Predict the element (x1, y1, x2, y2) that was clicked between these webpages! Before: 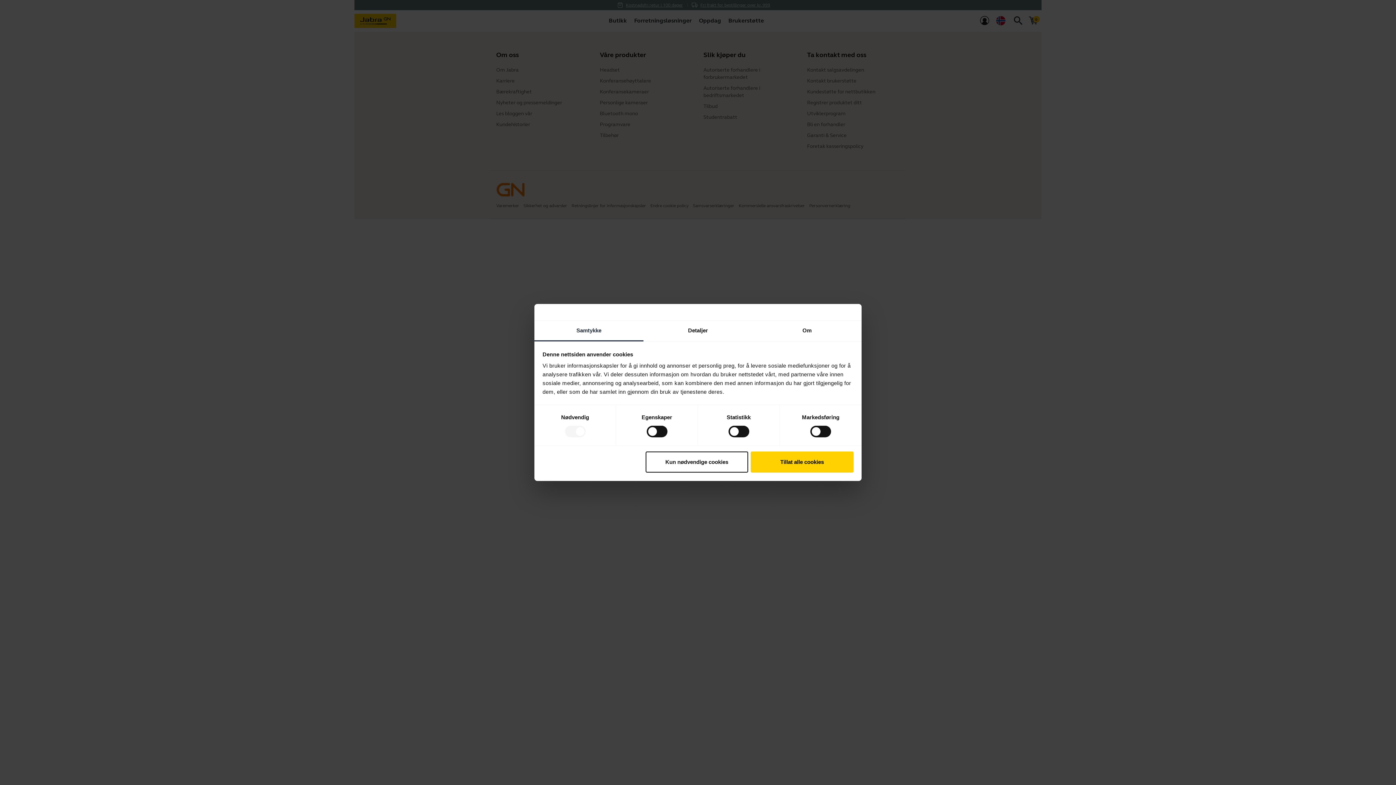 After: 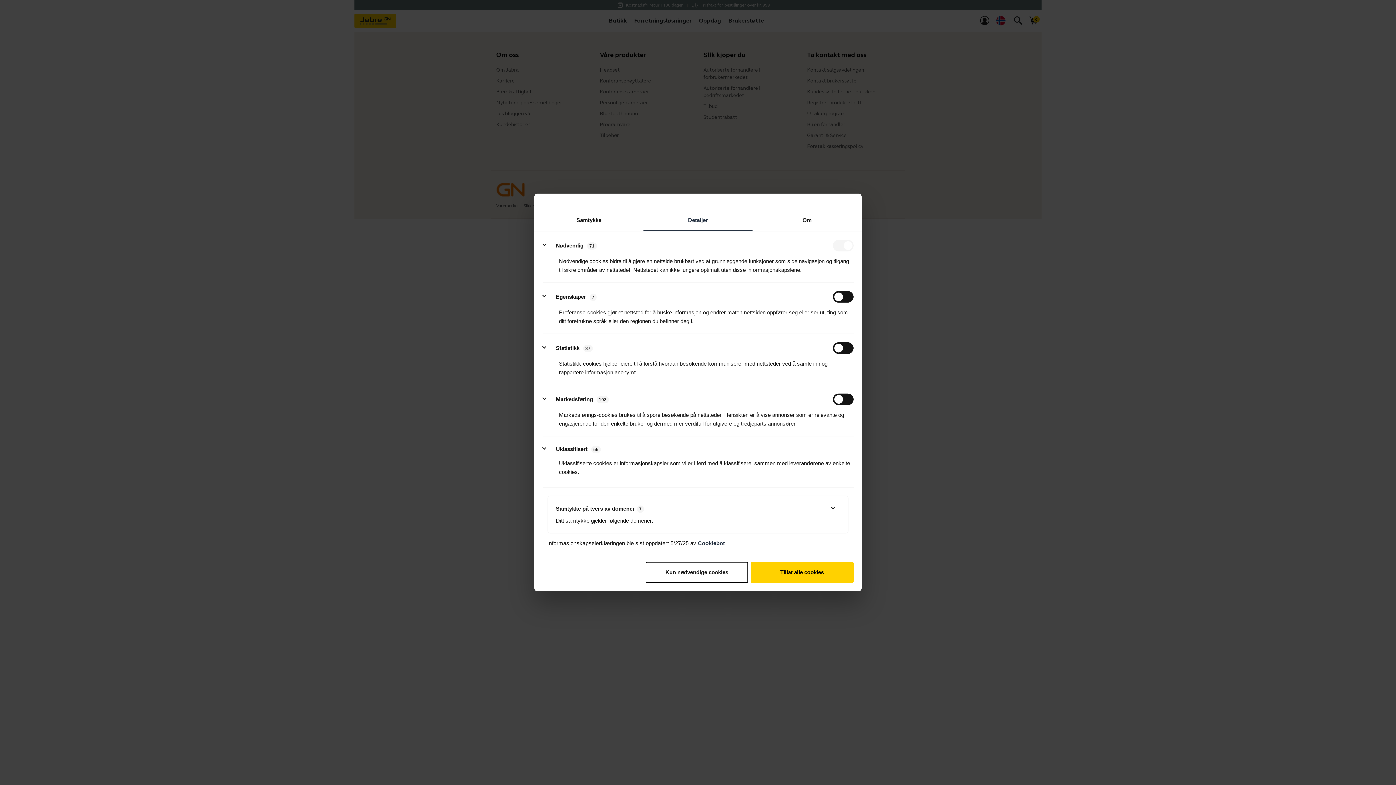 Action: bbox: (643, 320, 752, 341) label: Detaljer